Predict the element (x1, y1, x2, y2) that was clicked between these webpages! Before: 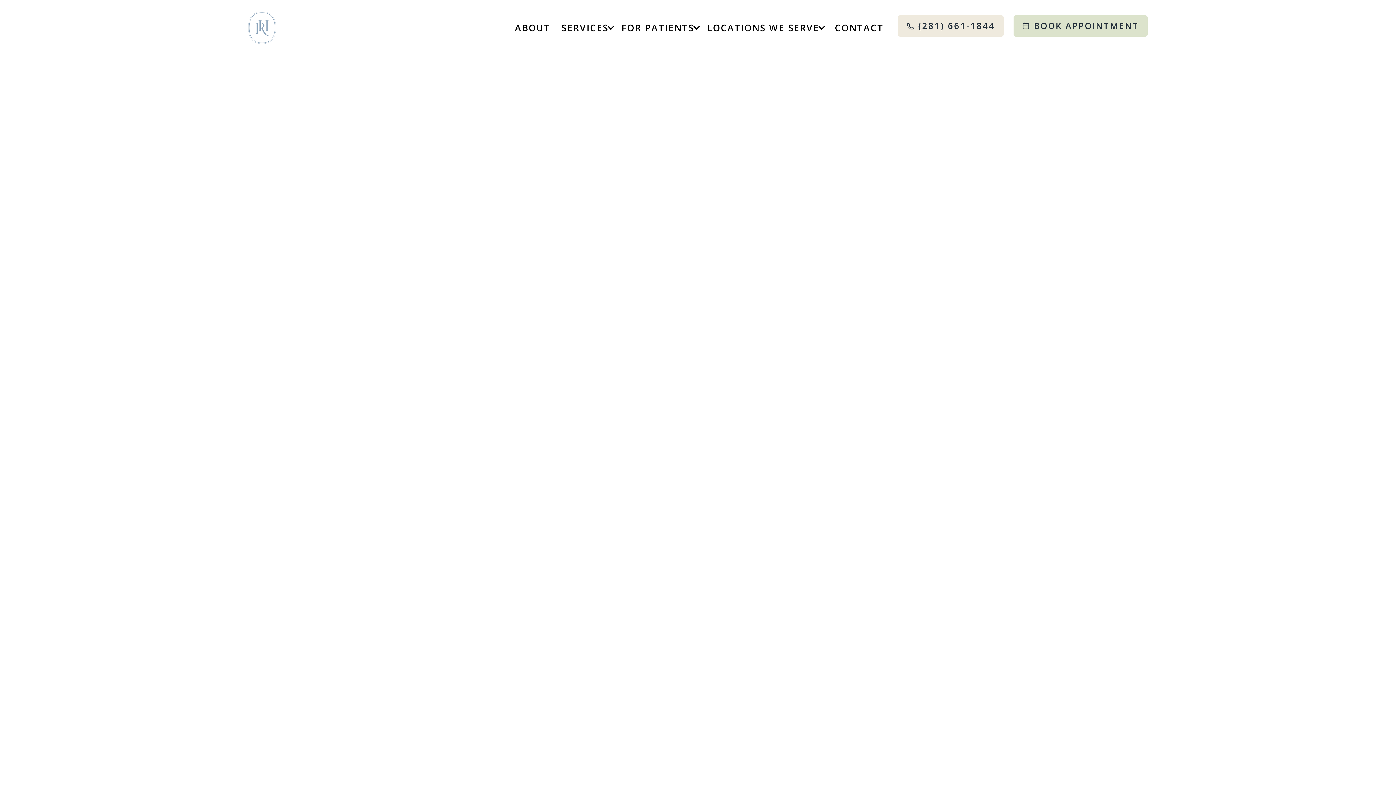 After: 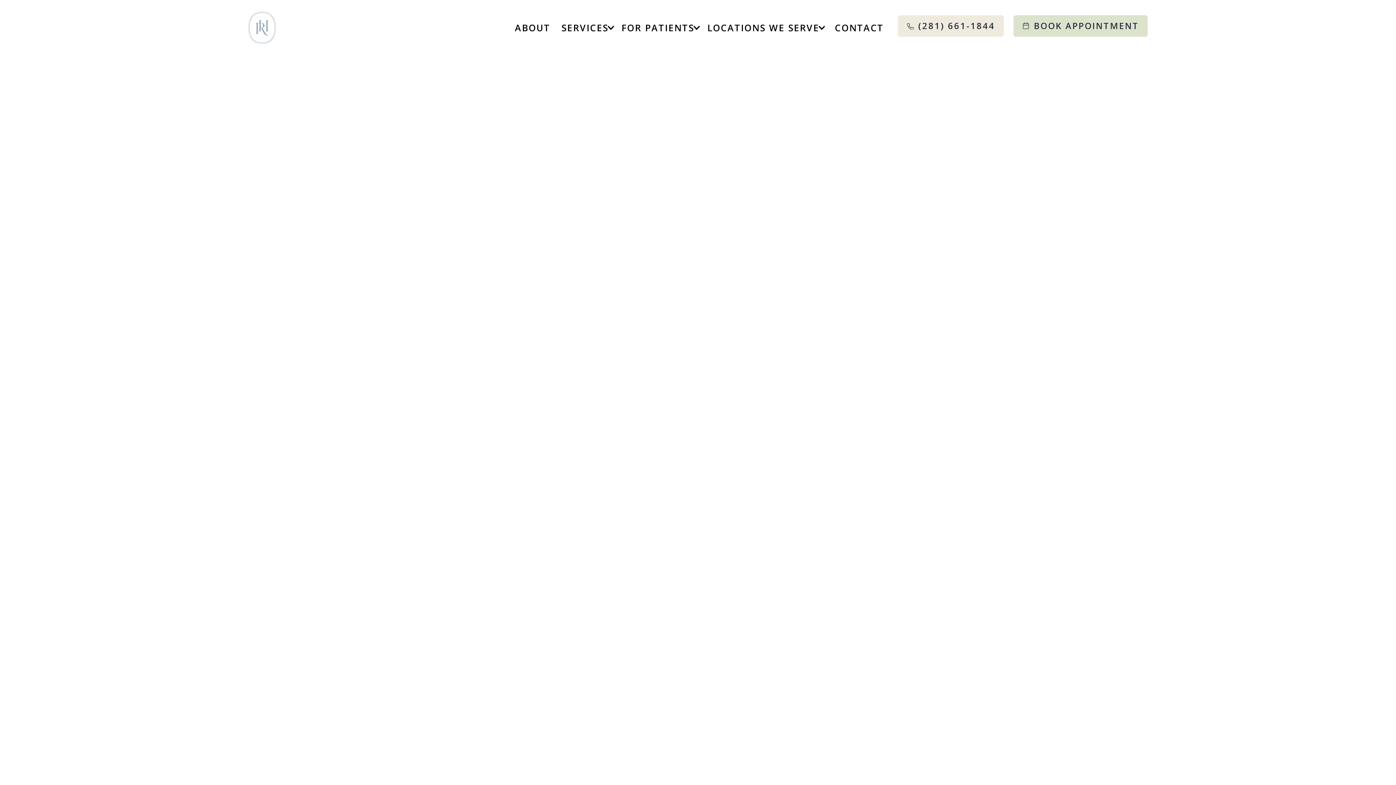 Action: label: Is a Loose Dental Implant an Emergency? bbox: (872, 491, 1087, 513)